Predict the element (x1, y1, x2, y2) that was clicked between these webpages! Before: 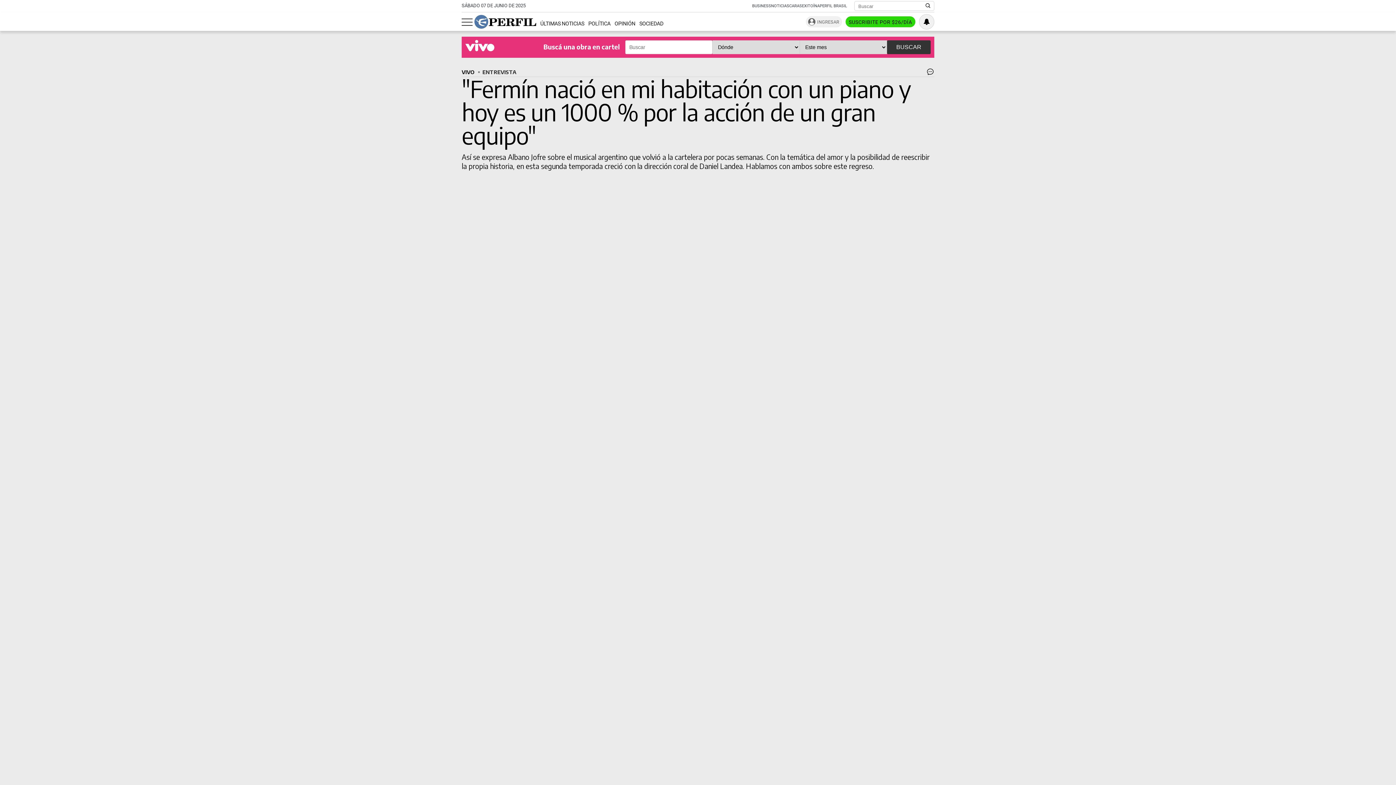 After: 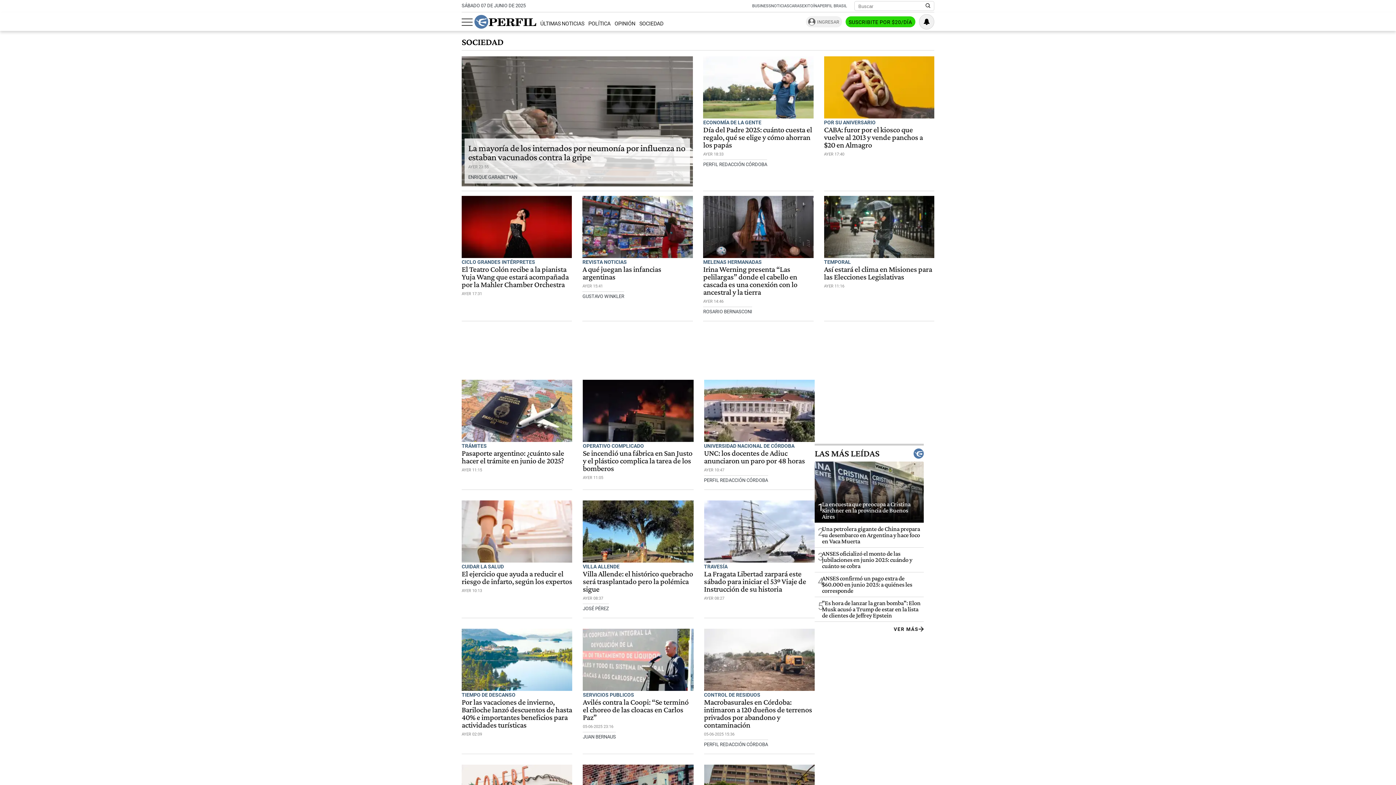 Action: label: SOCIEDAD bbox: (639, 20, 663, 27)